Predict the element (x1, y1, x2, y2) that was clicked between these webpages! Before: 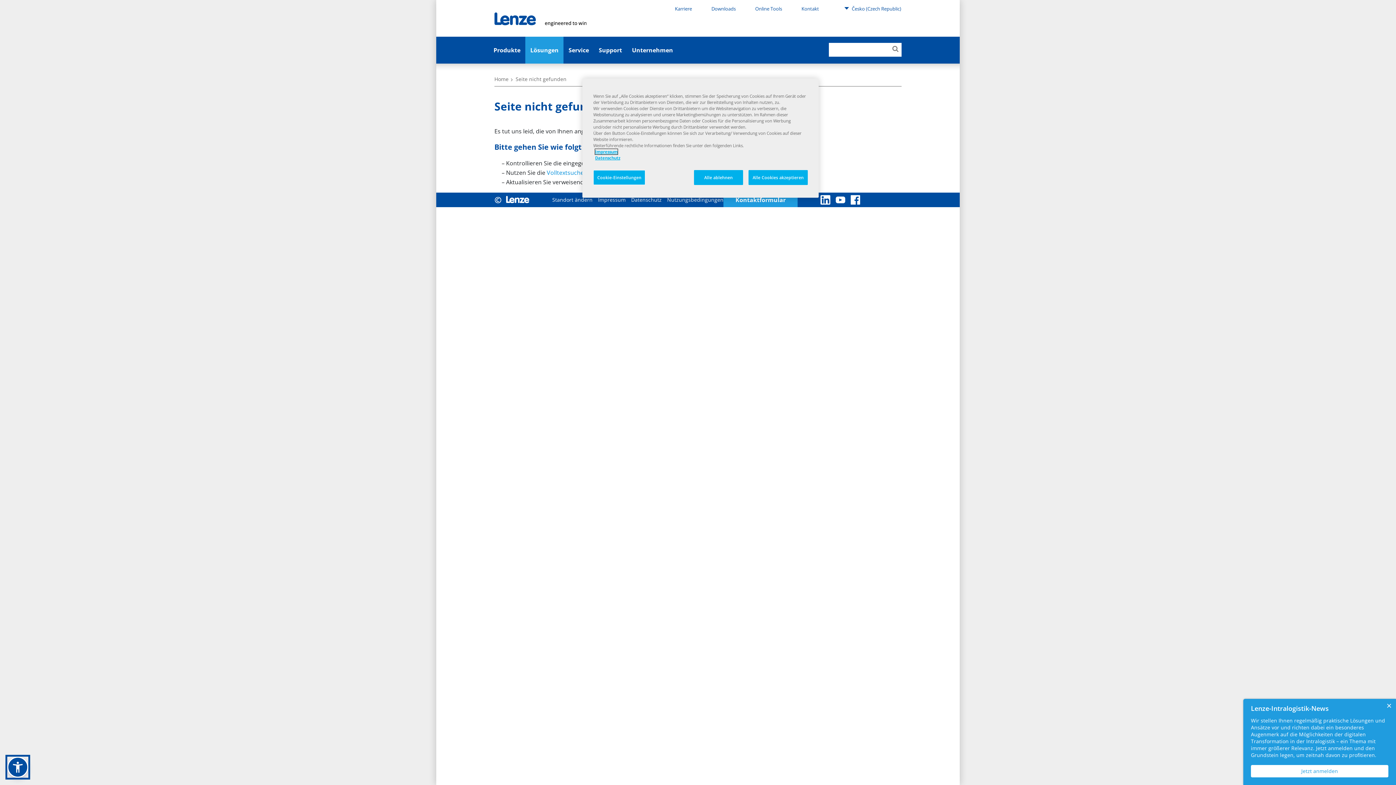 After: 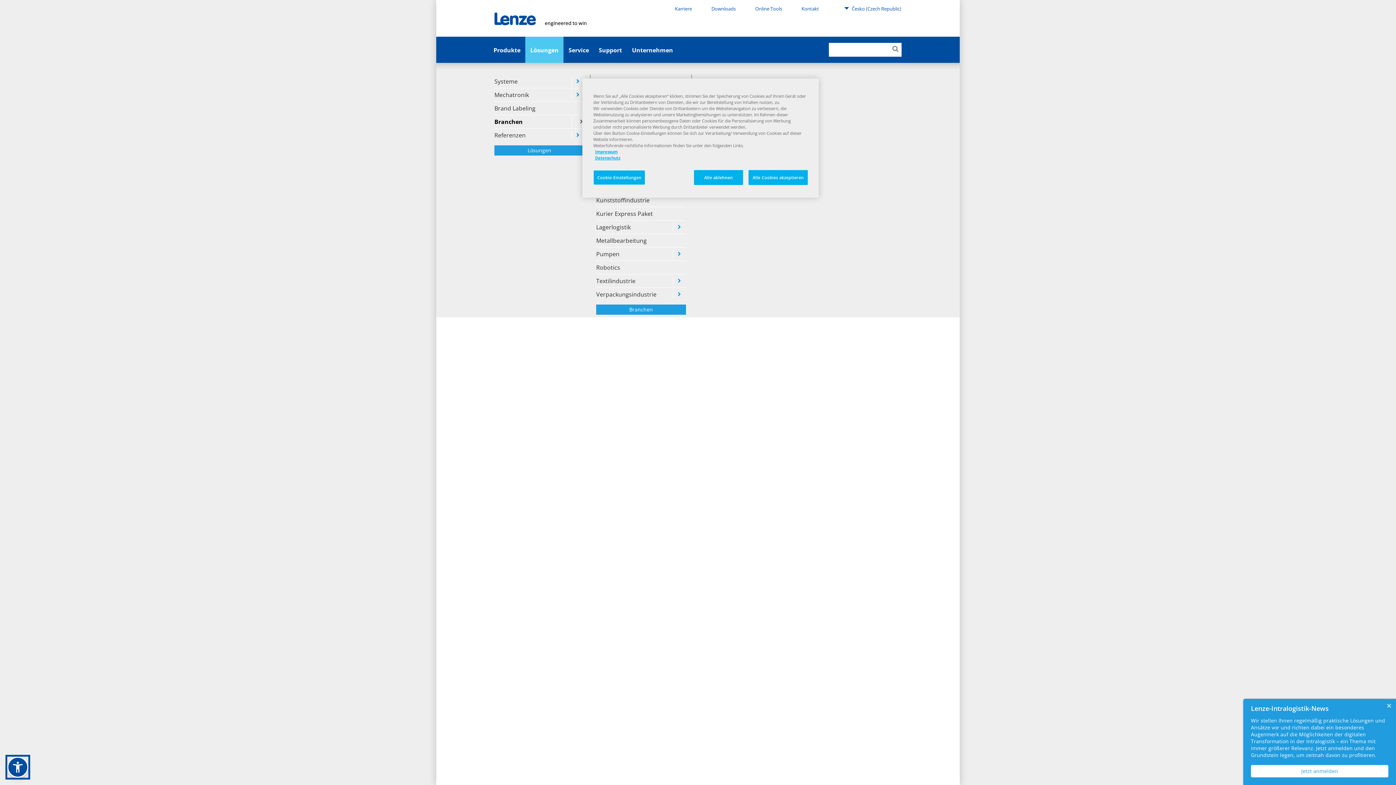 Action: label: Lösungen bbox: (525, 36, 563, 63)